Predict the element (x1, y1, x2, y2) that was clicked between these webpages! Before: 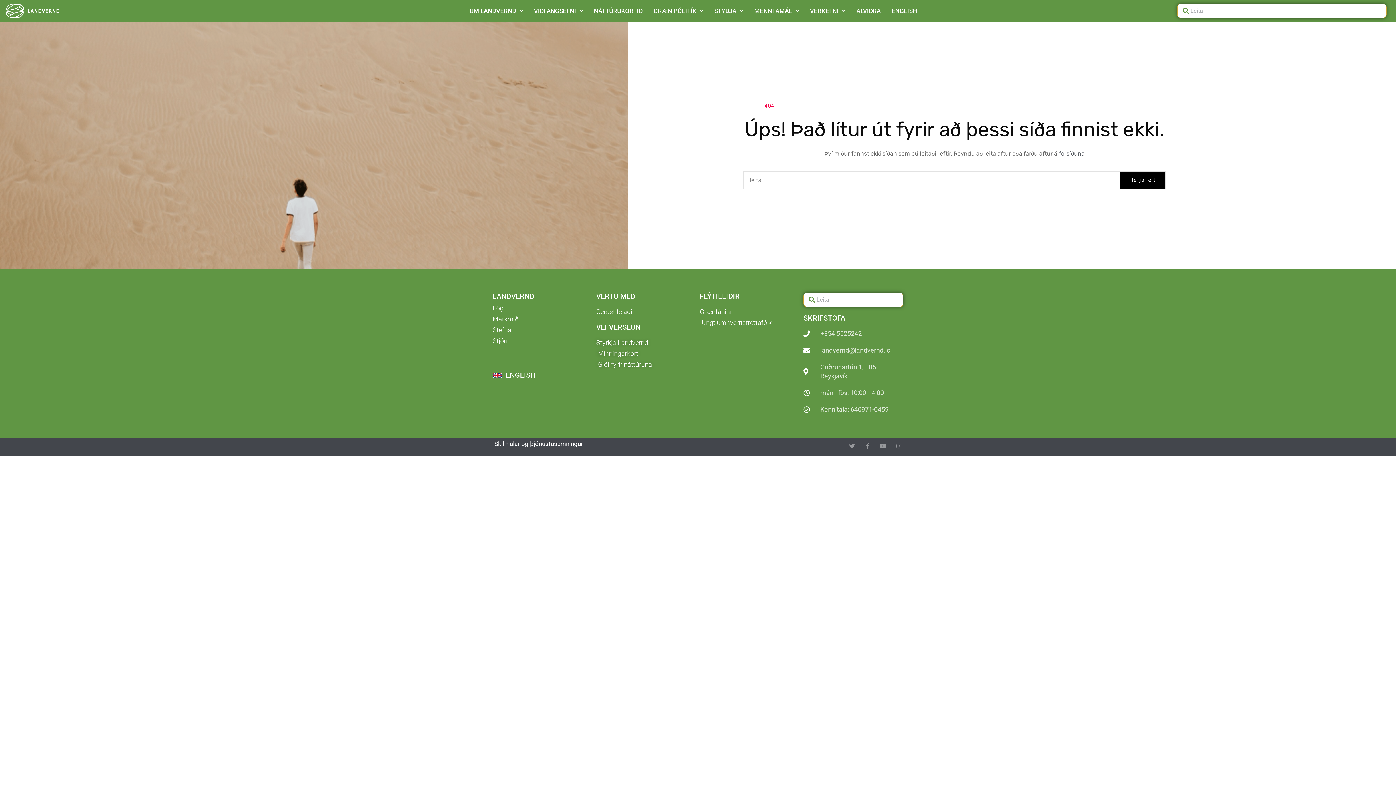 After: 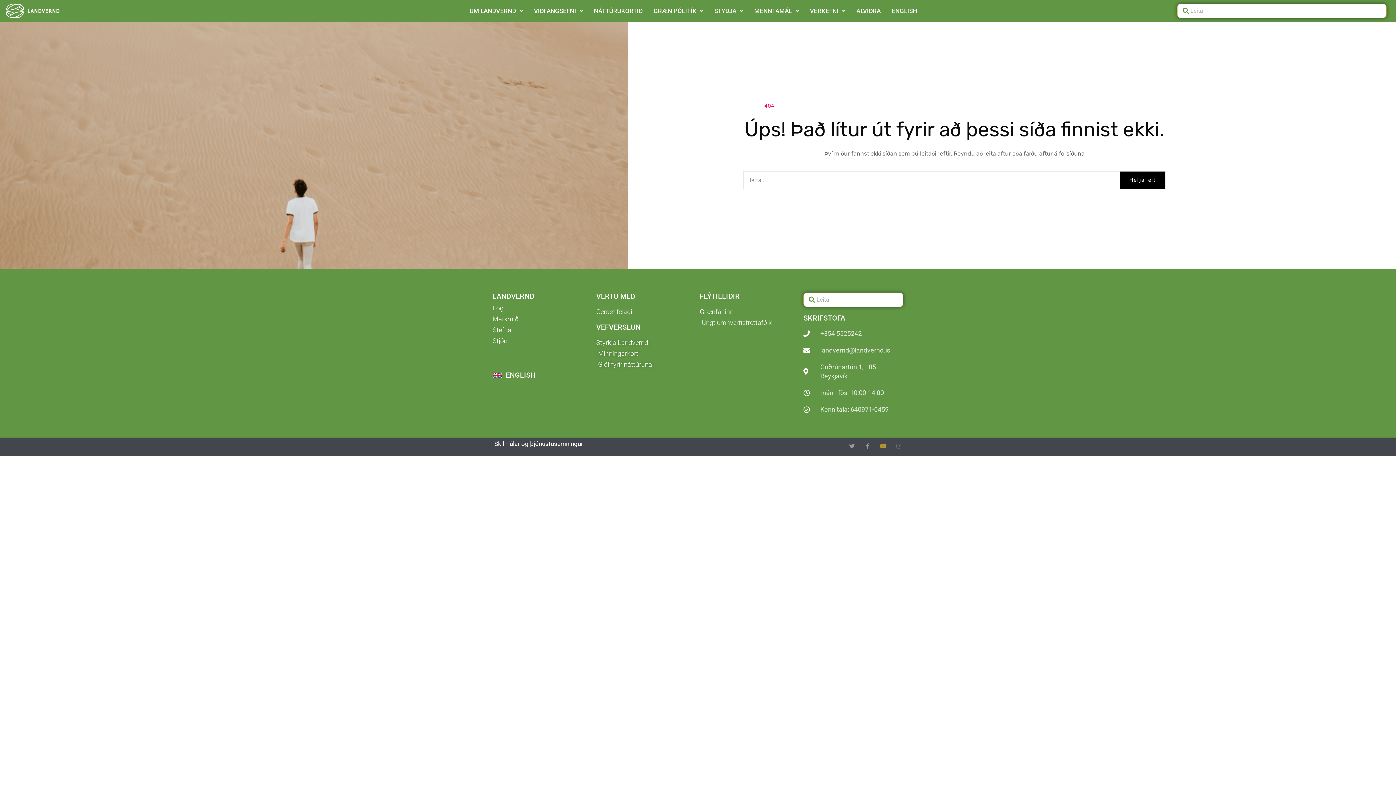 Action: label: Youtube bbox: (880, 443, 886, 448)